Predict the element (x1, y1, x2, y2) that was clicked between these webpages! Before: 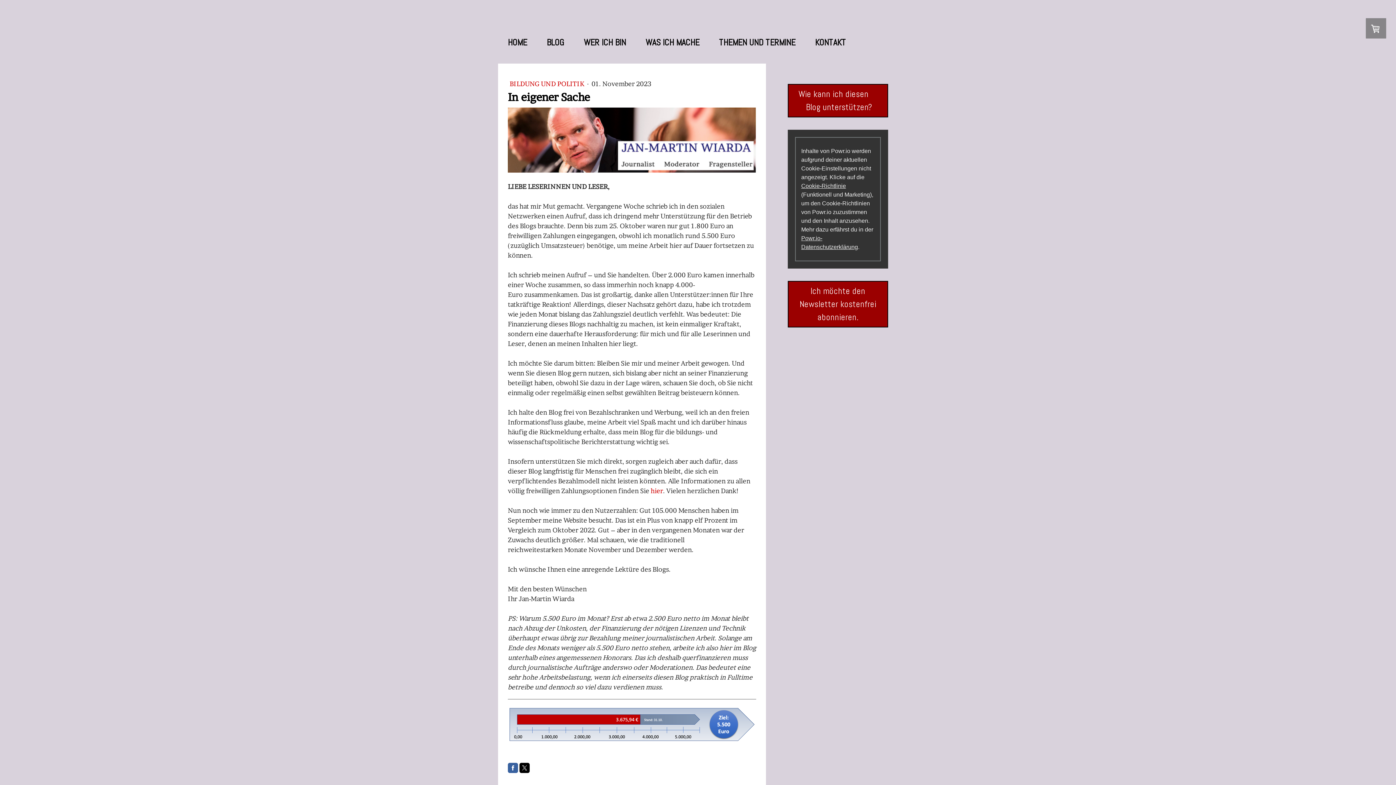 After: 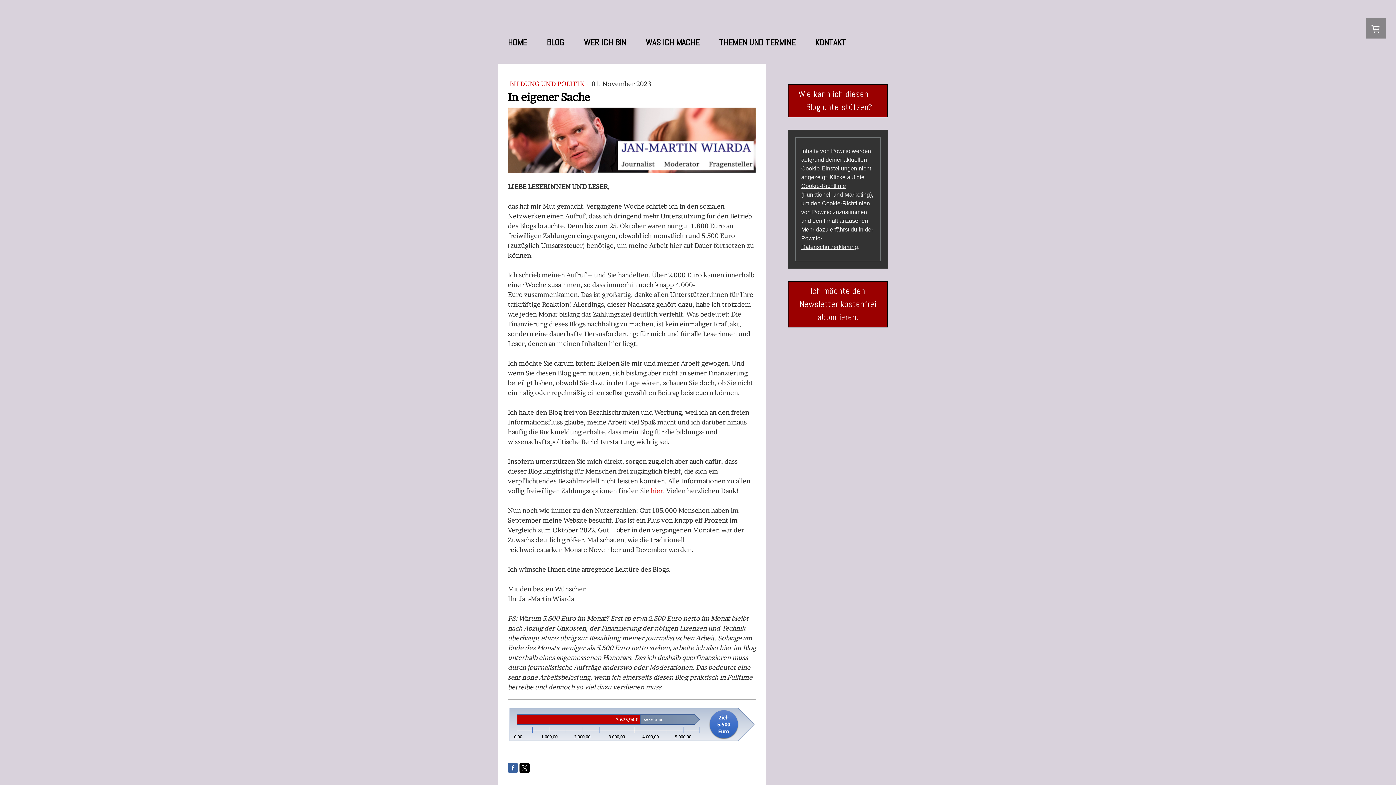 Action: bbox: (519, 763, 529, 773)